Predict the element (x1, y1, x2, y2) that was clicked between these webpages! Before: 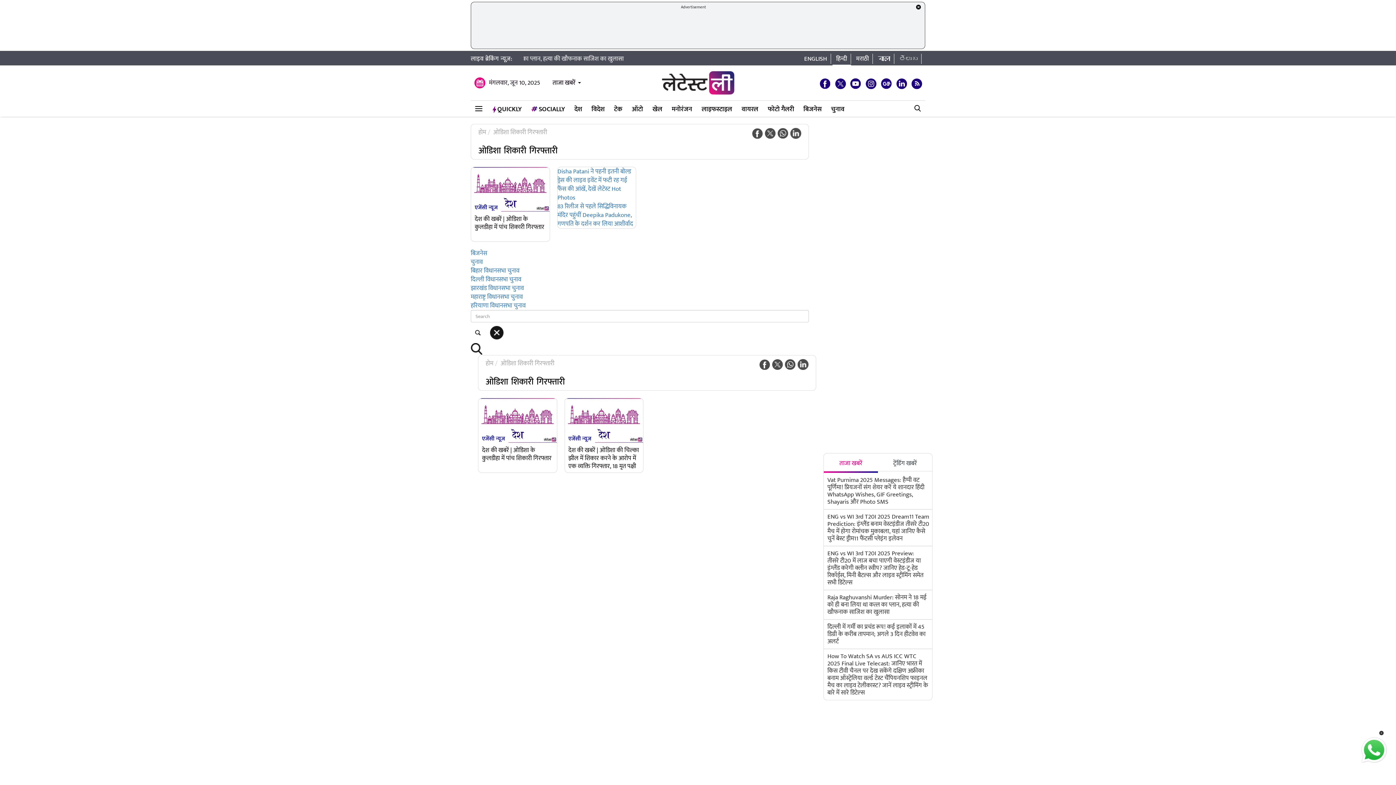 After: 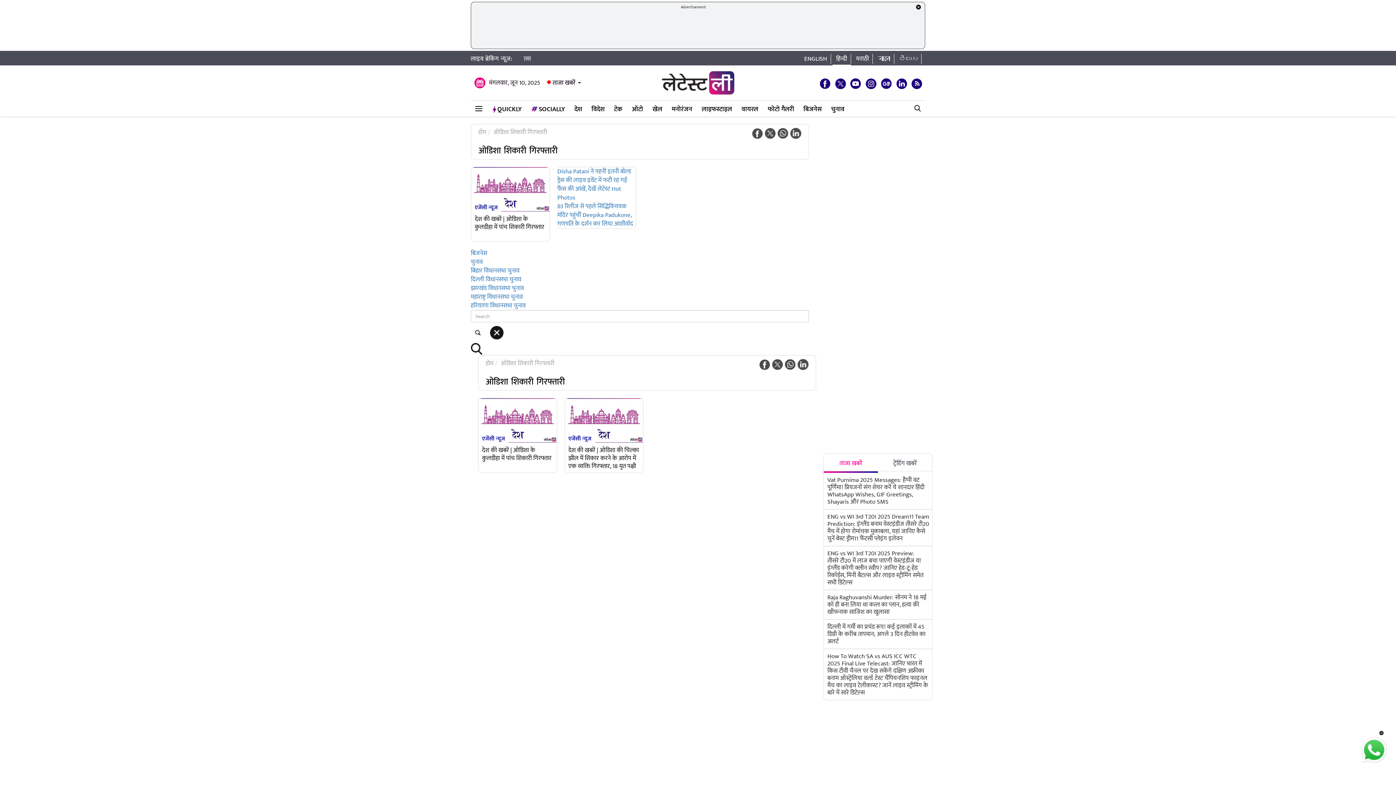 Action: bbox: (1360, 745, 1389, 755)